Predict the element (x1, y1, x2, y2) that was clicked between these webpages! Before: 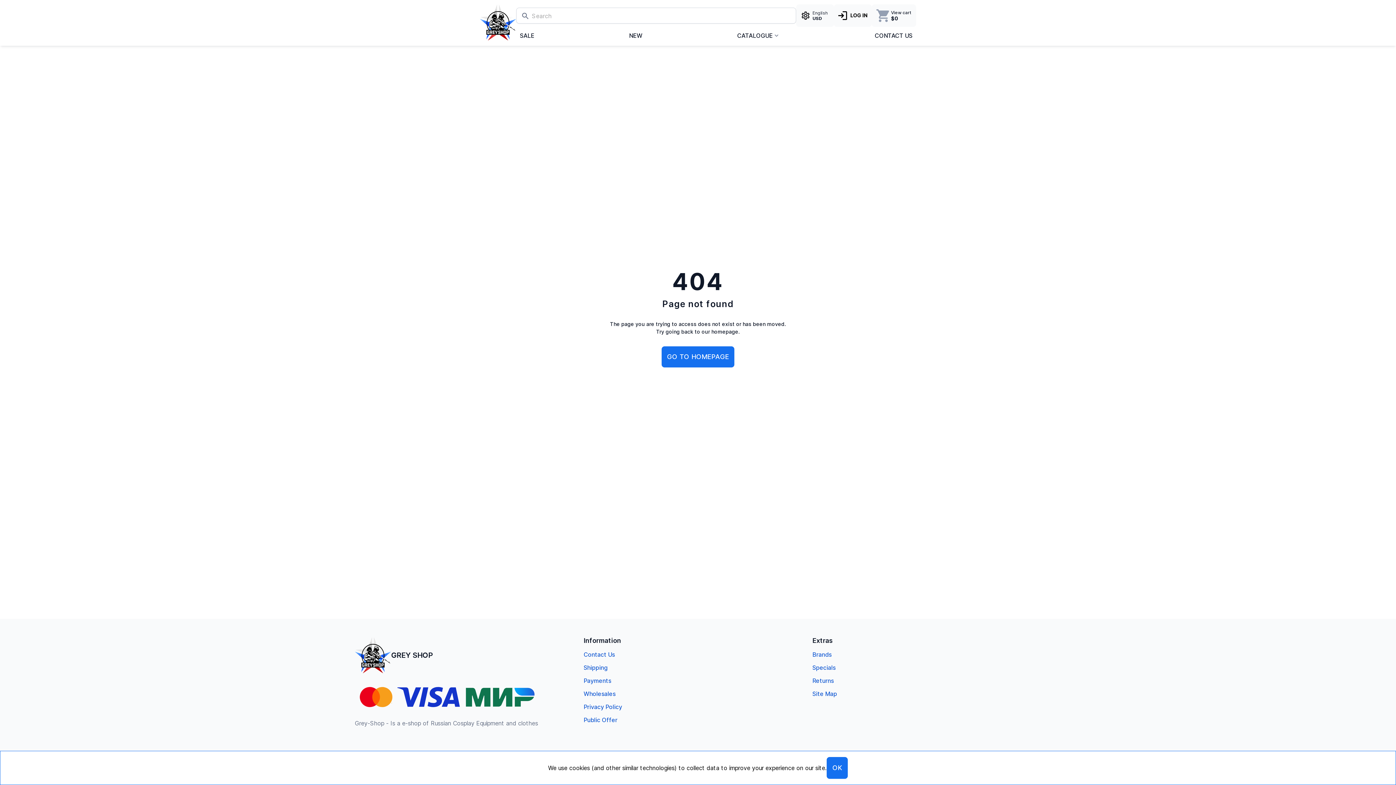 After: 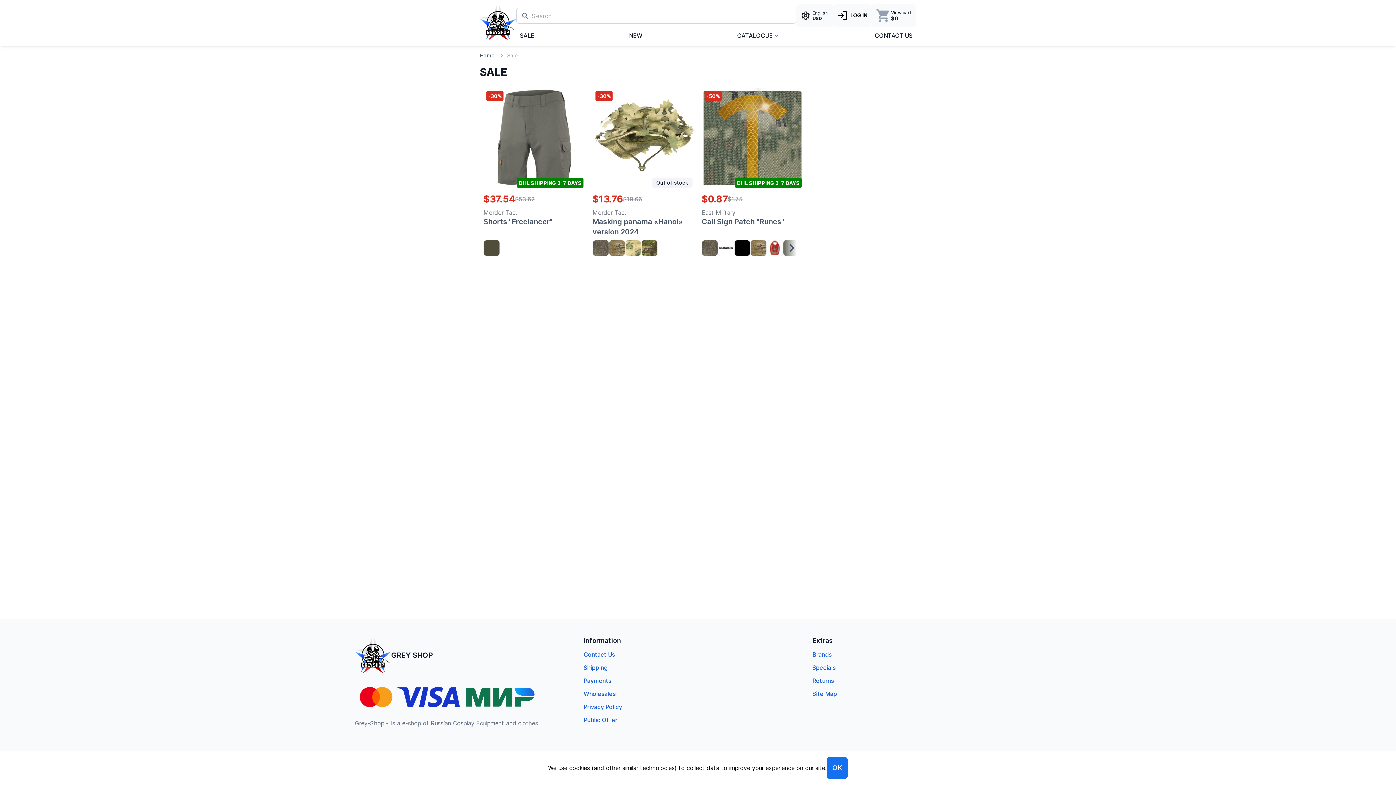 Action: bbox: (812, 663, 835, 672) label: Specials